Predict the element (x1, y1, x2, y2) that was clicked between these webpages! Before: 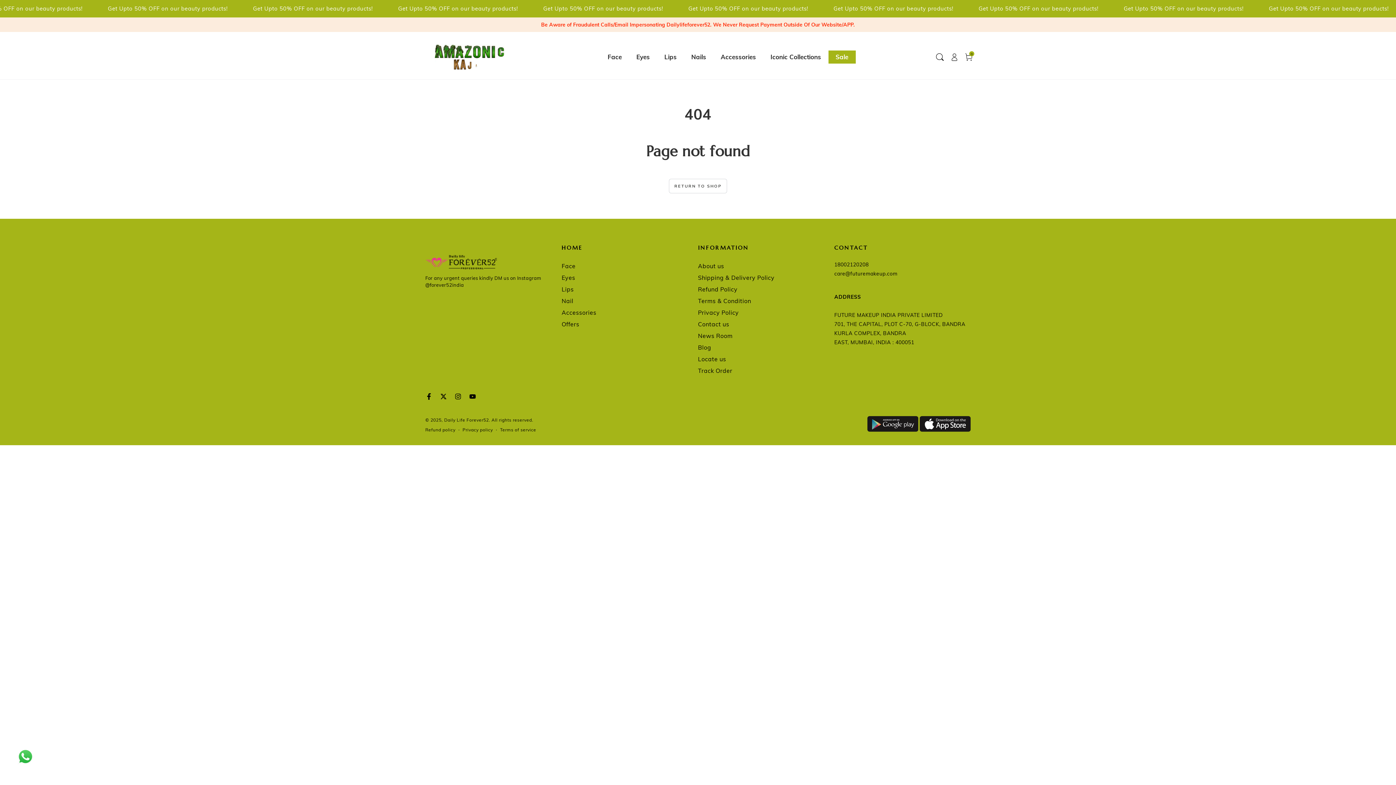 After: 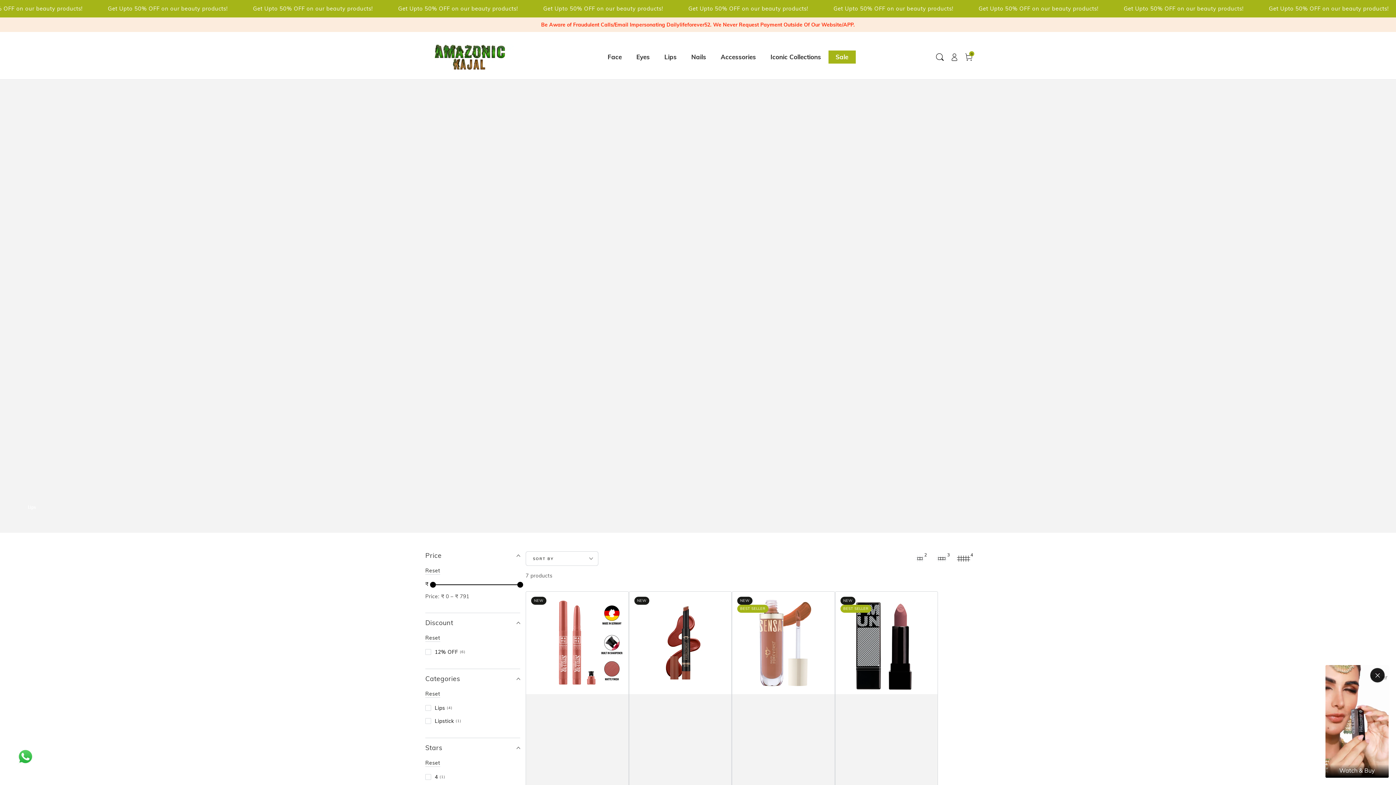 Action: bbox: (657, 50, 684, 63) label: Lips